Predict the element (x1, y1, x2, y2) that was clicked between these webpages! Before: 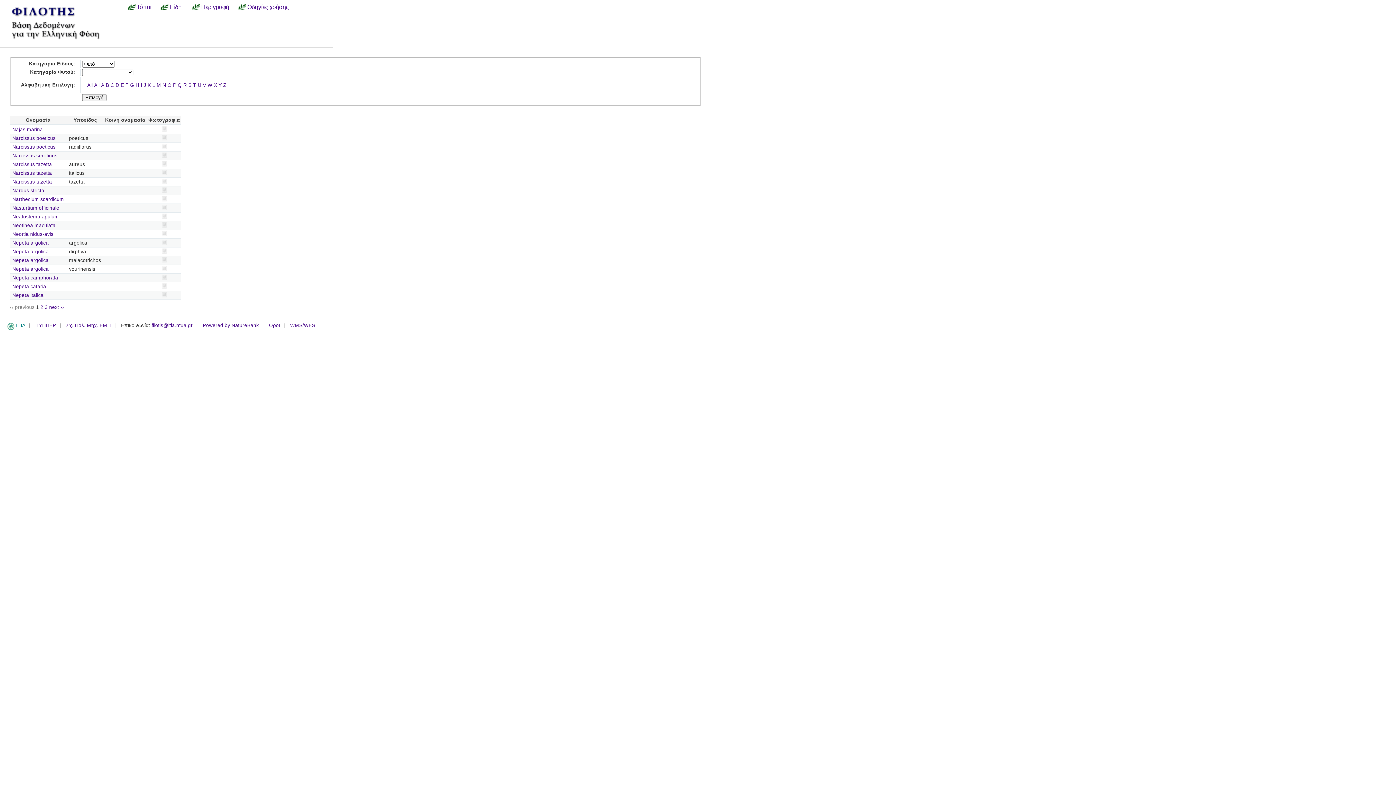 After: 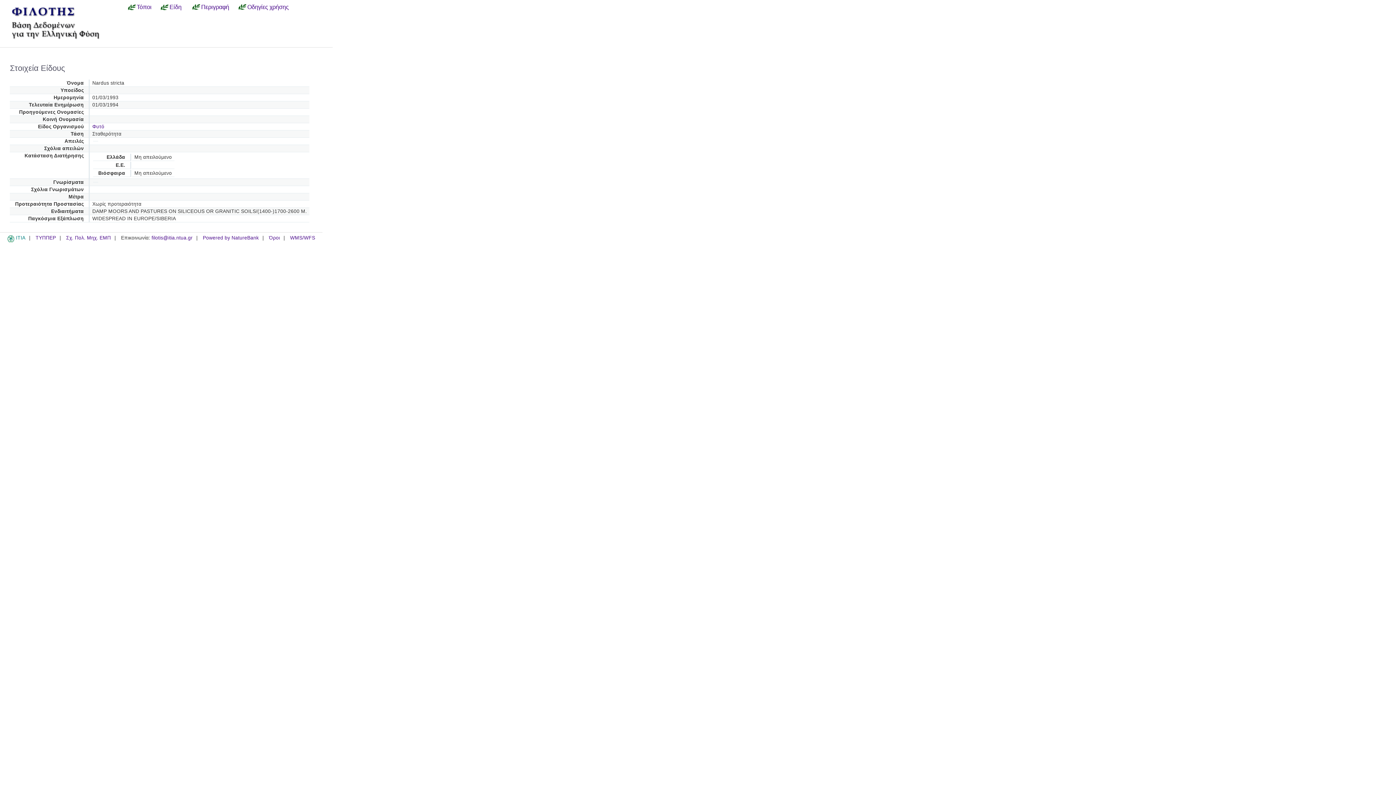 Action: bbox: (12, 187, 44, 193) label: Nardus stricta